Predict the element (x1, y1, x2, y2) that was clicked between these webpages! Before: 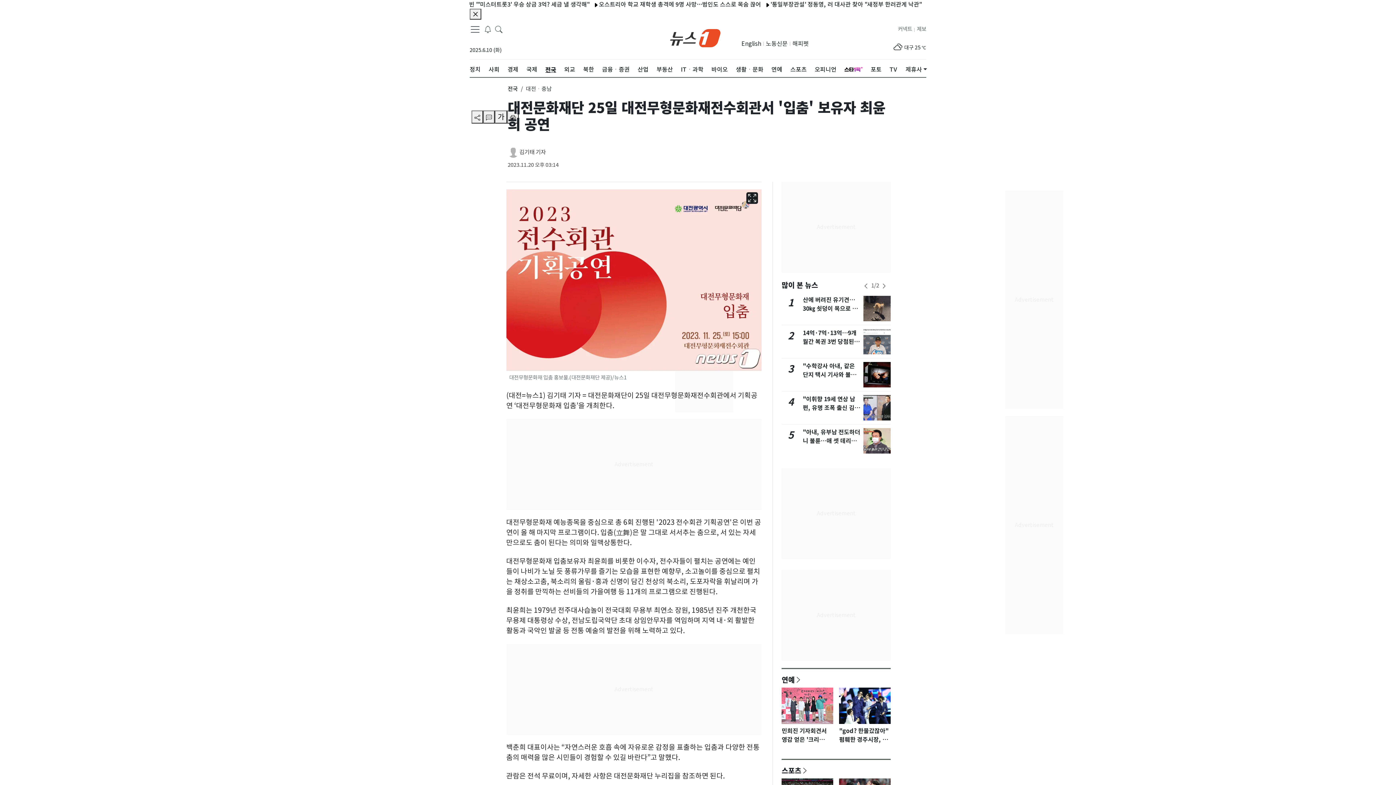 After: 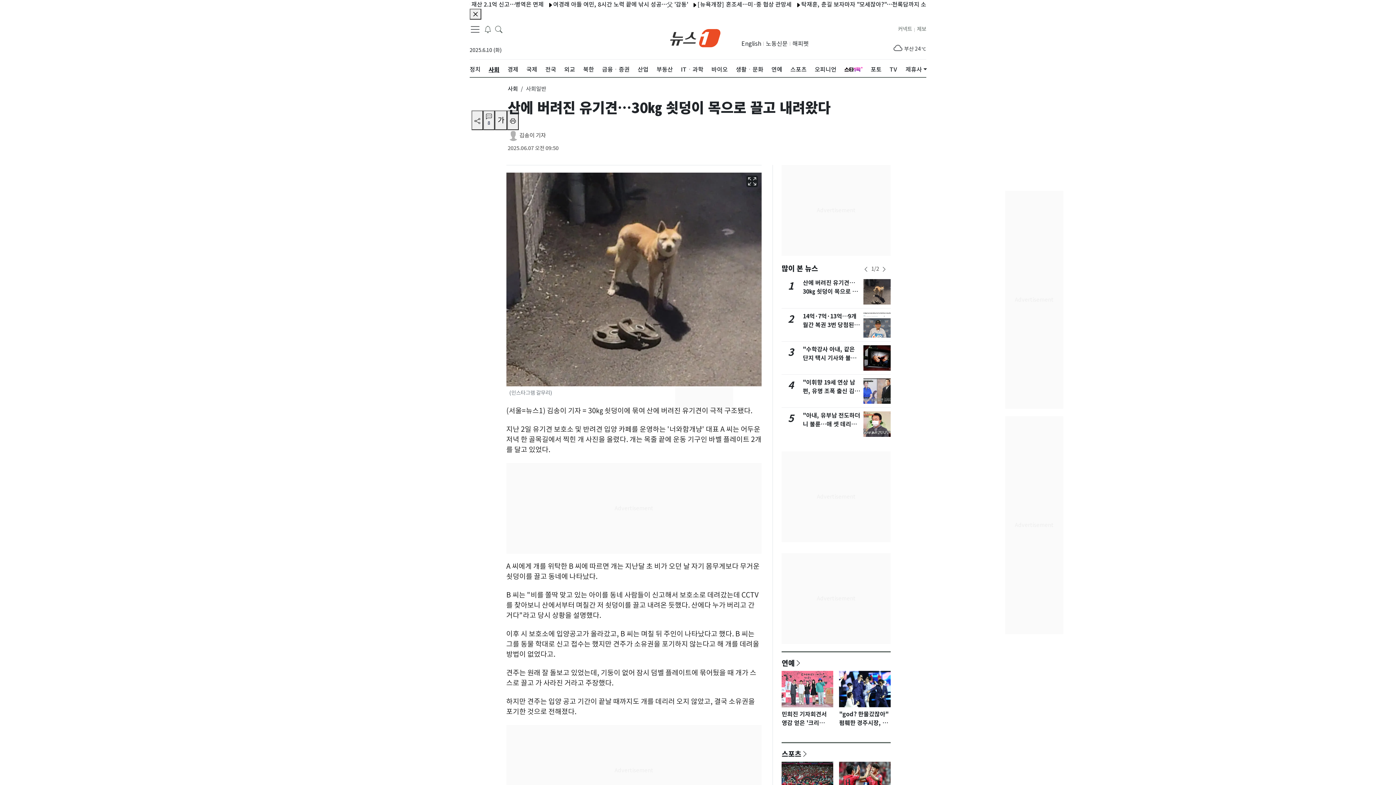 Action: label: 산에 버려진 유기견…30㎏ 쇳덩이 목으로 끌고 내려왔다 bbox: (803, 296, 857, 321)